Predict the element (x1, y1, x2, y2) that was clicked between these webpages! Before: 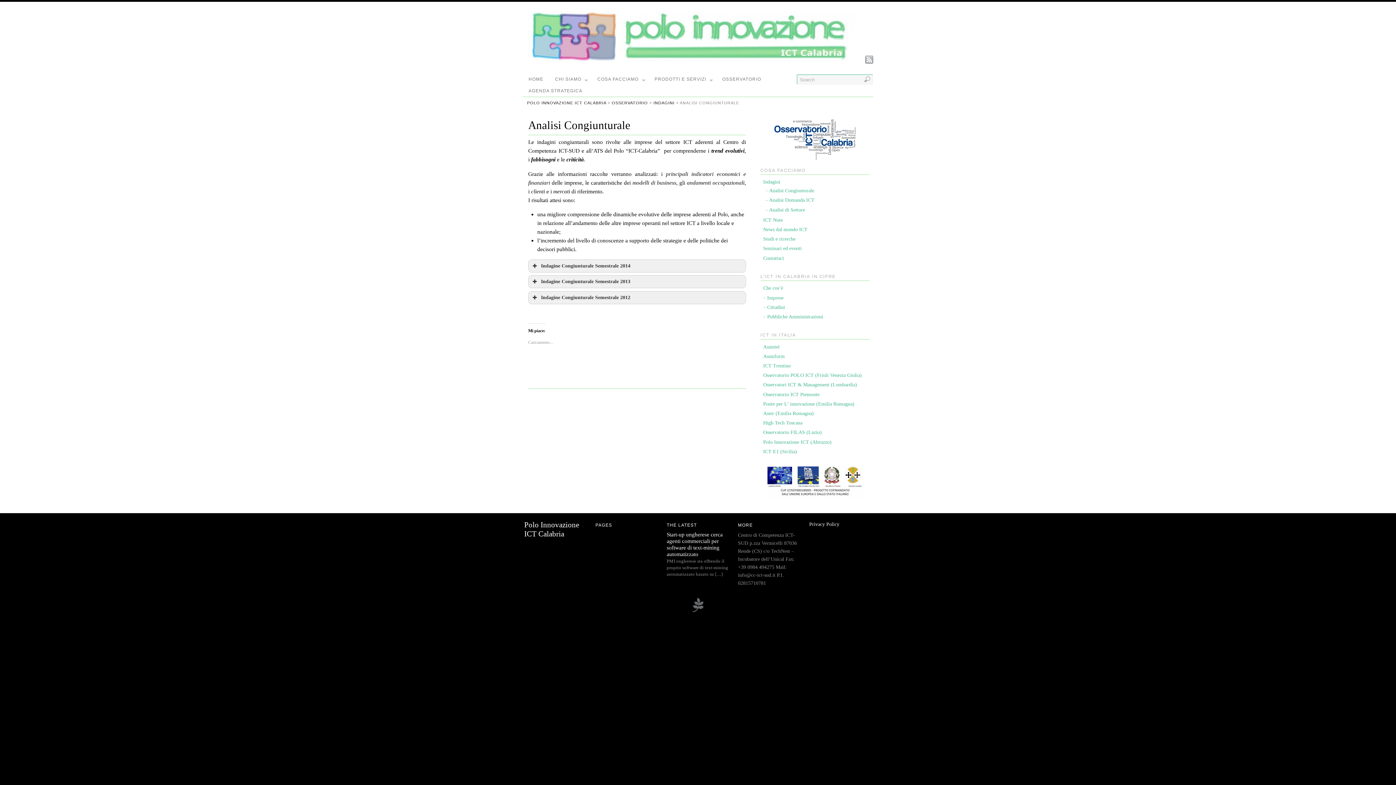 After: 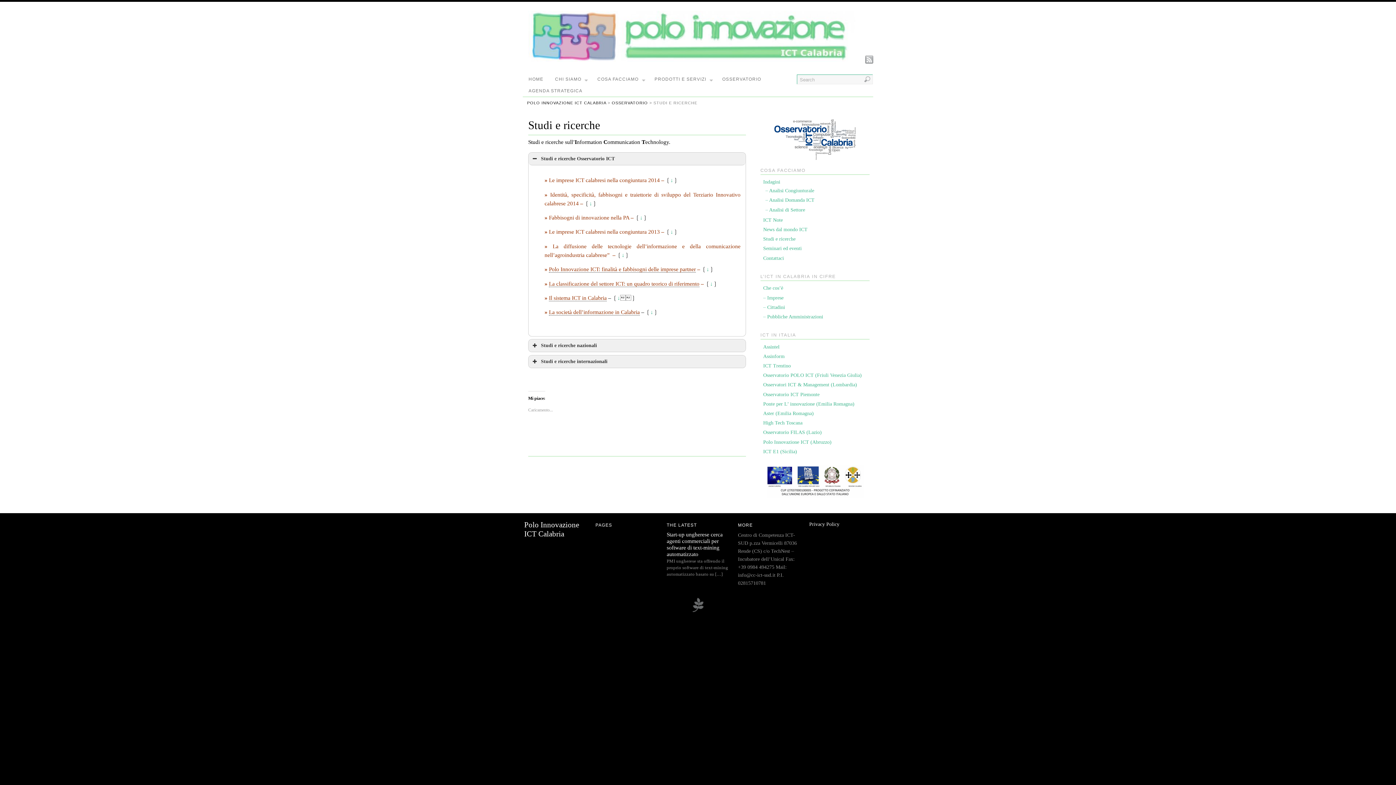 Action: bbox: (763, 236, 795, 241) label: Studi e ricerche